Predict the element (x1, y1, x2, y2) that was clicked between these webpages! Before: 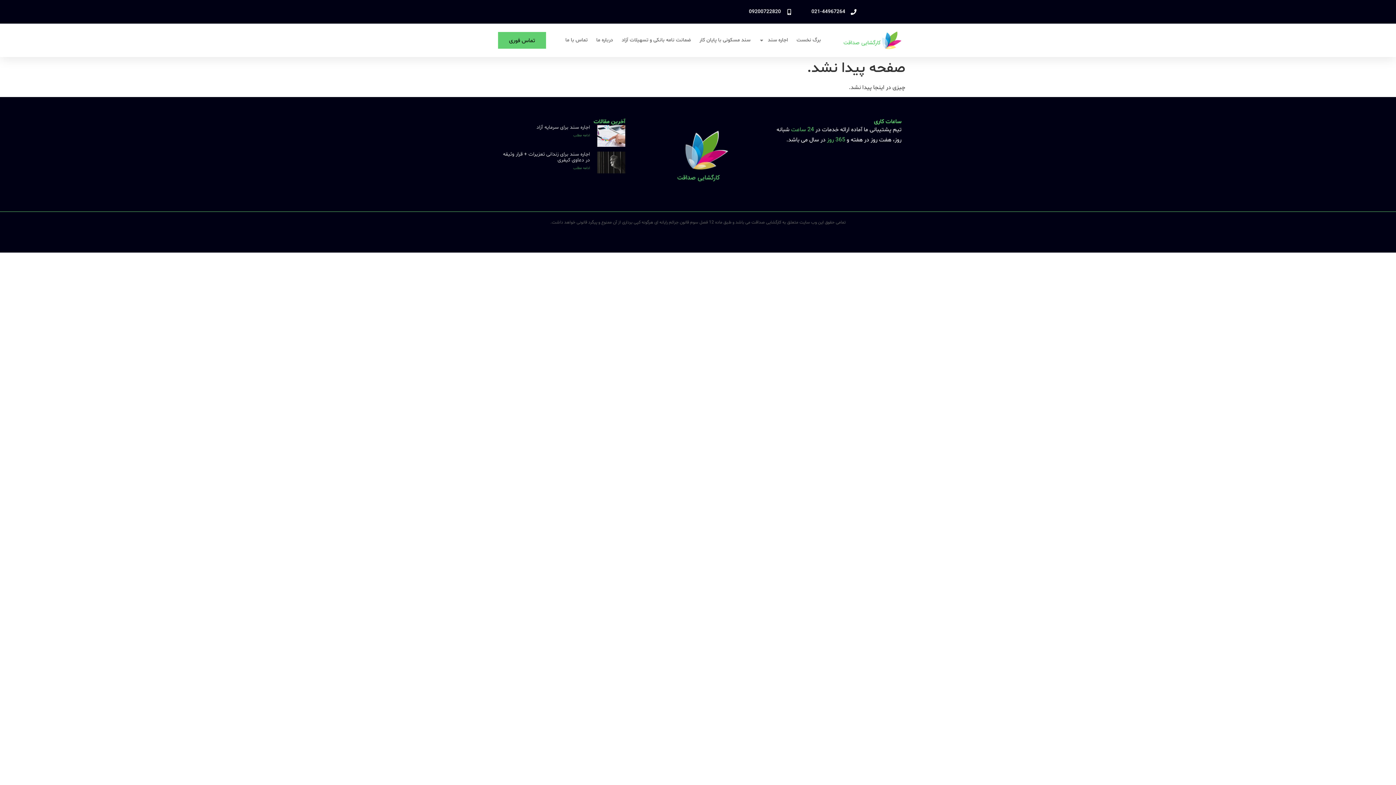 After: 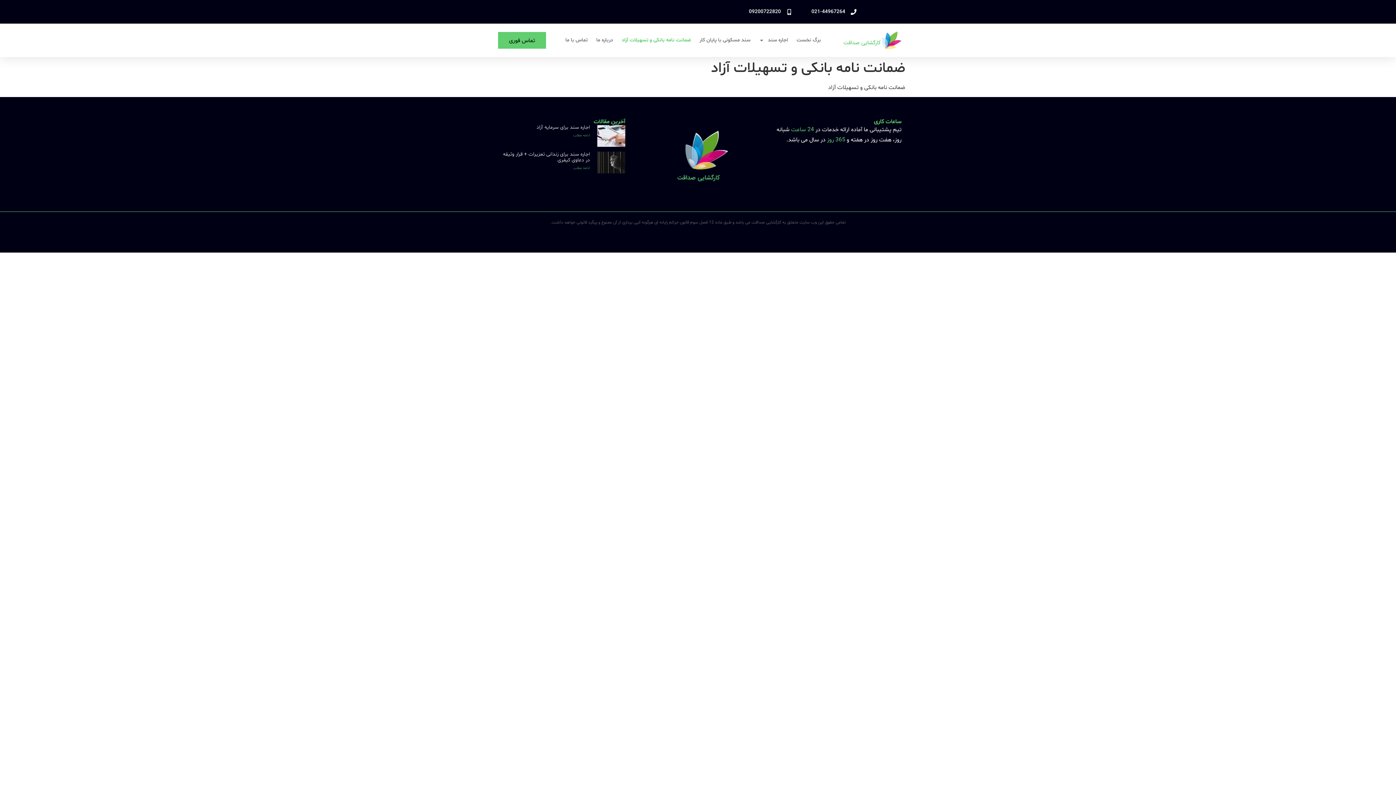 Action: label: ضمانت نامه بانکی و تسهیلات آزاد bbox: (617, 32, 695, 48)